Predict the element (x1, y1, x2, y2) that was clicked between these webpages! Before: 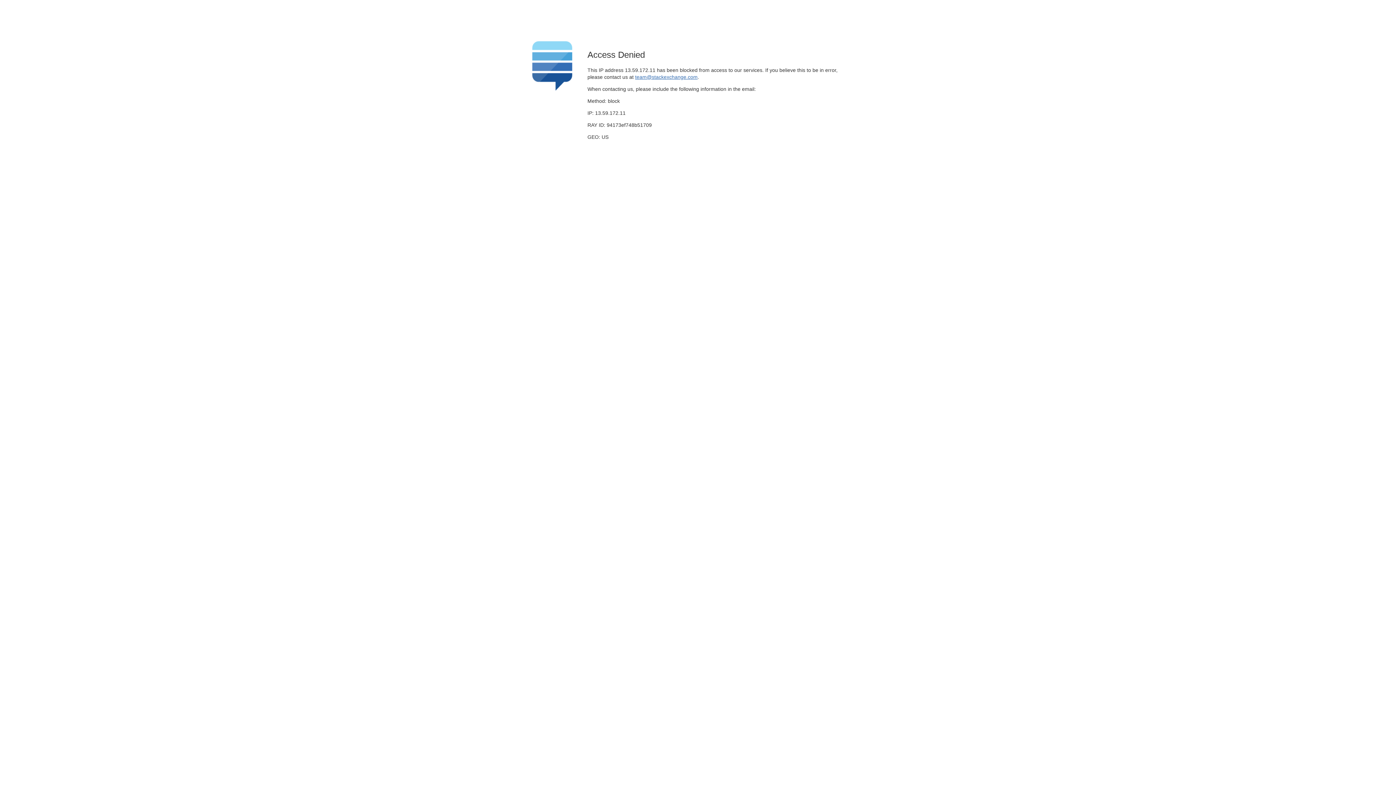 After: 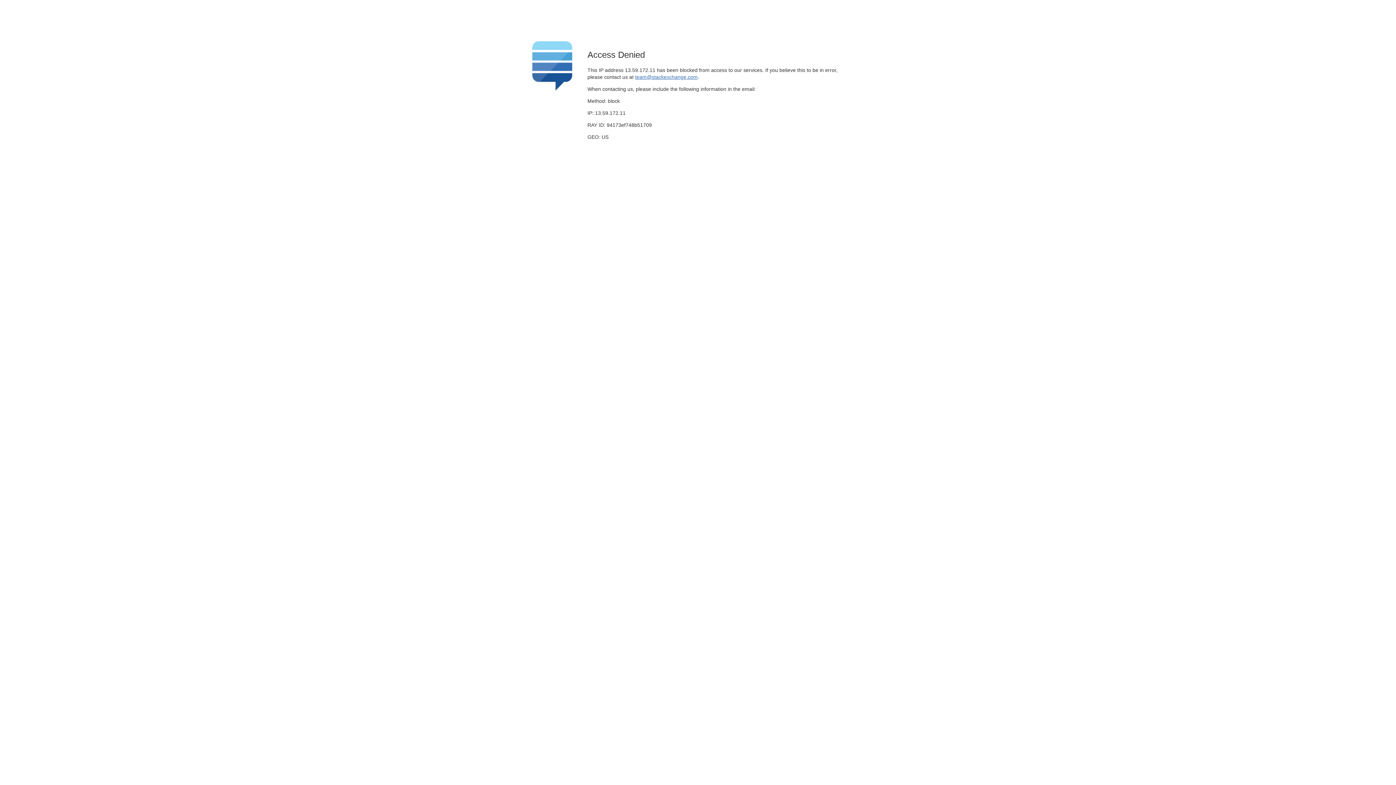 Action: label: team@stackexchange.com bbox: (635, 74, 697, 79)